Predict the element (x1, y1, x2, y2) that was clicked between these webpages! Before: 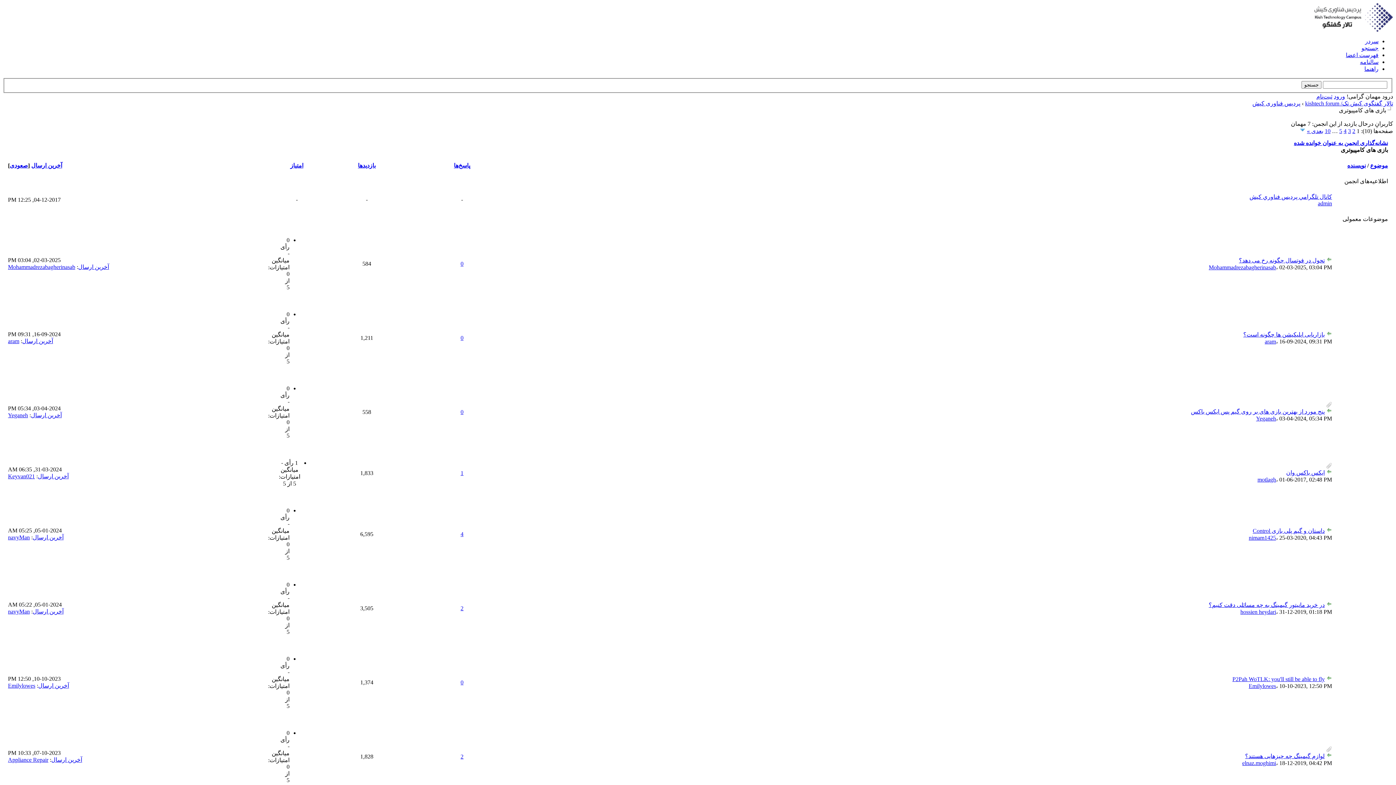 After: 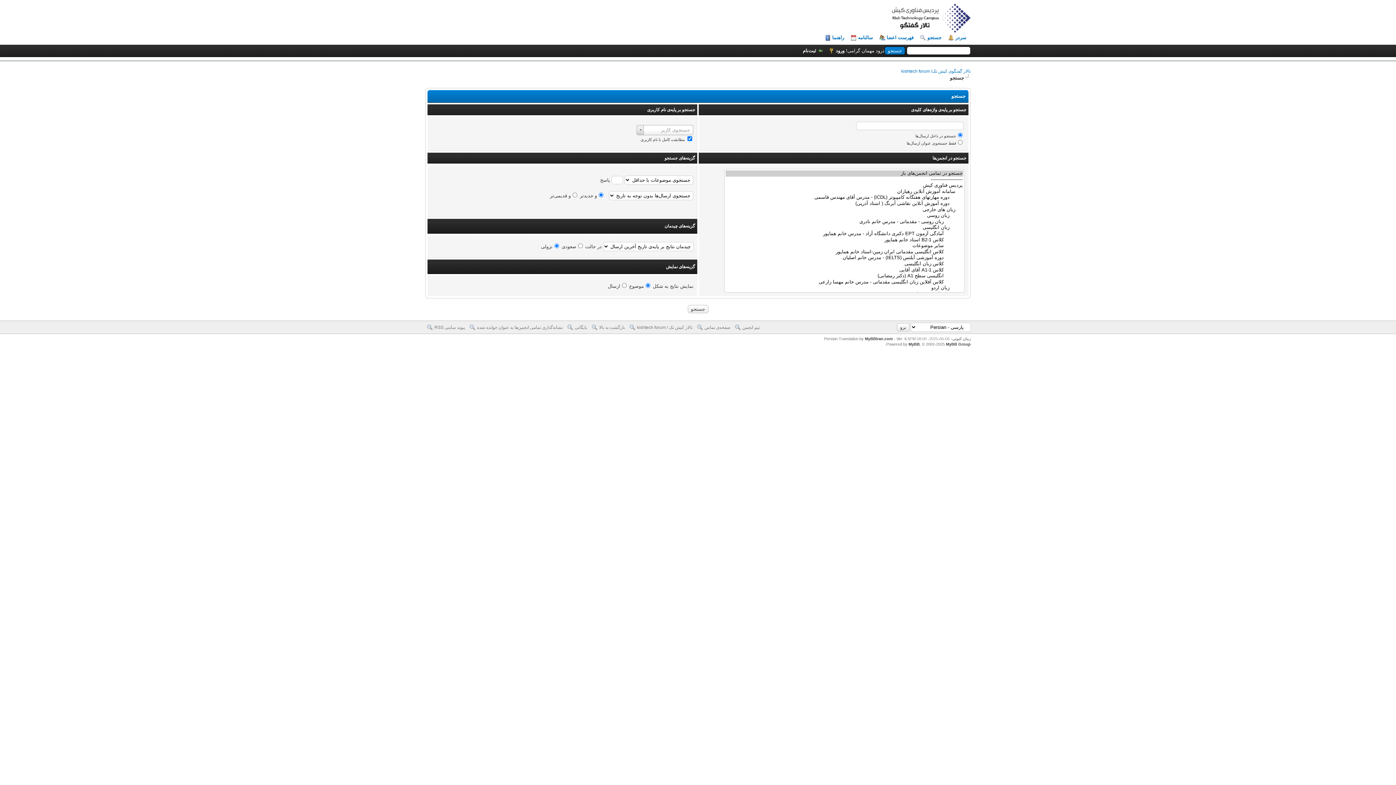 Action: bbox: (1361, 45, 1378, 51) label: جستجو